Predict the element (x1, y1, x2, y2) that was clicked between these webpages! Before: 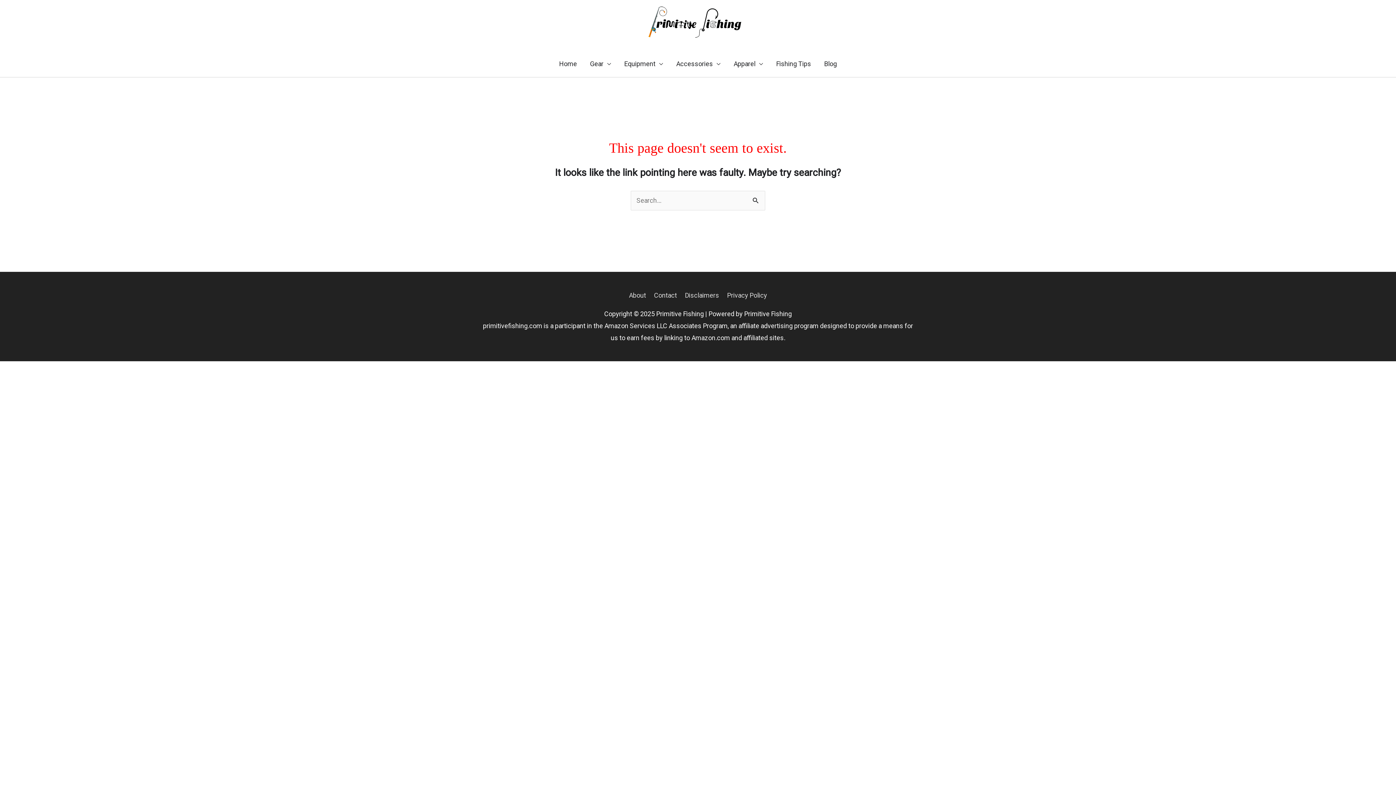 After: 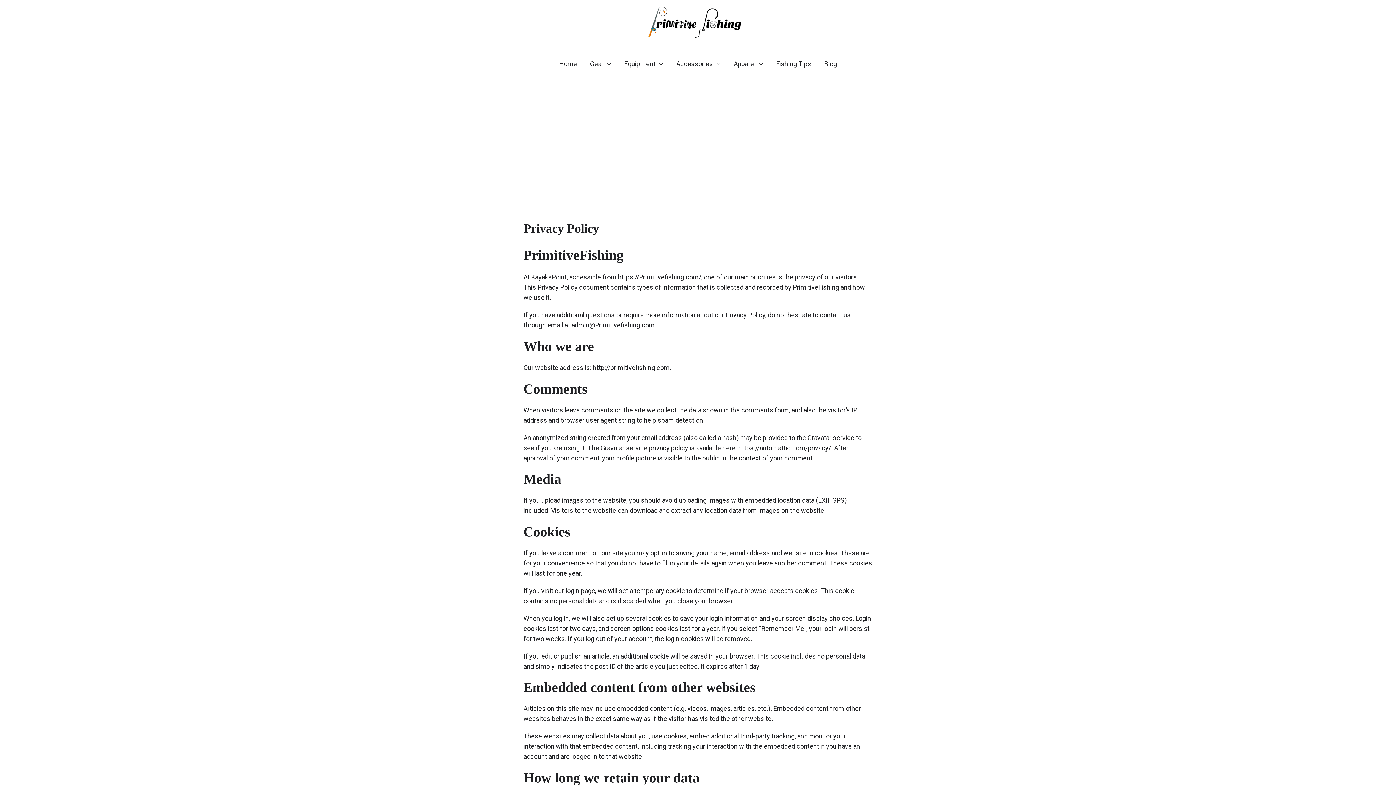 Action: label: Privacy Policy bbox: (724, 291, 767, 299)